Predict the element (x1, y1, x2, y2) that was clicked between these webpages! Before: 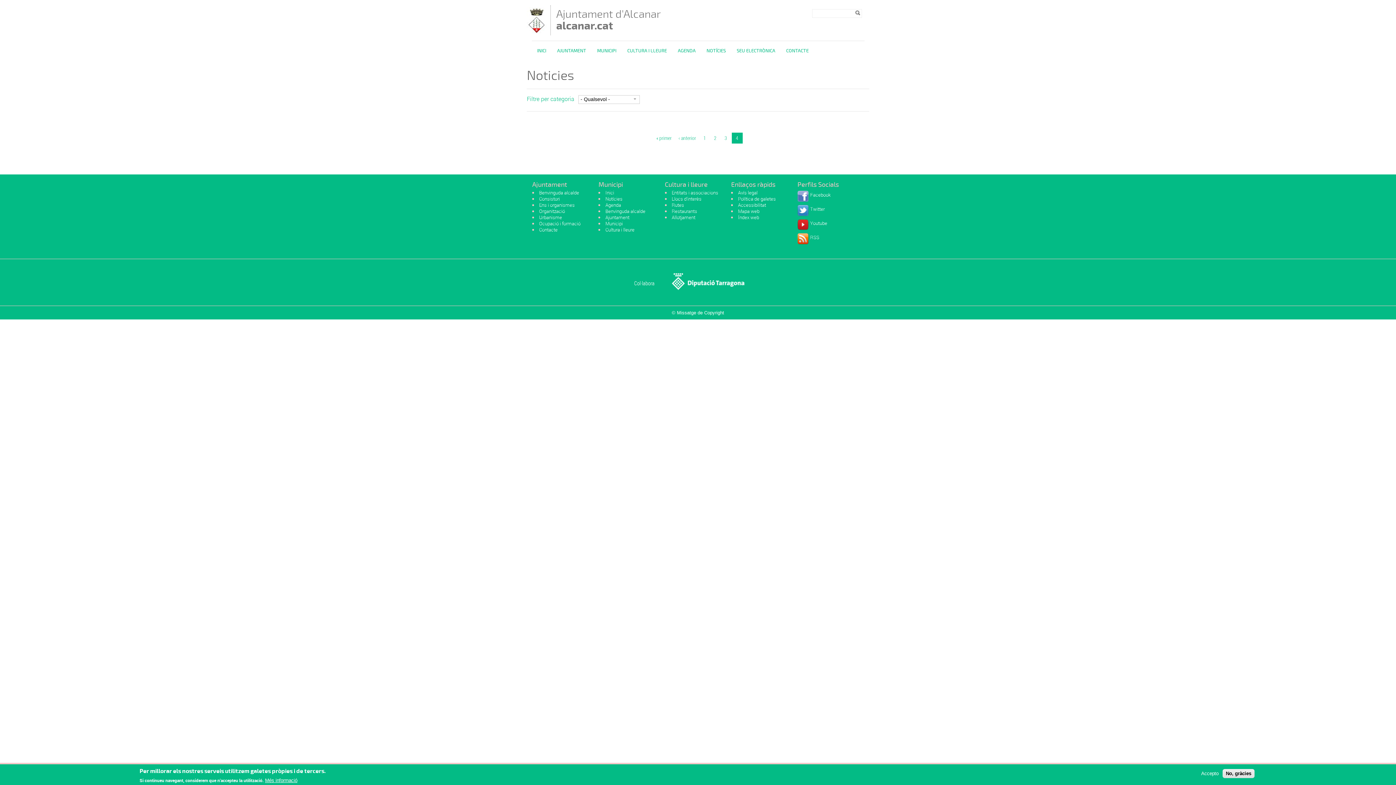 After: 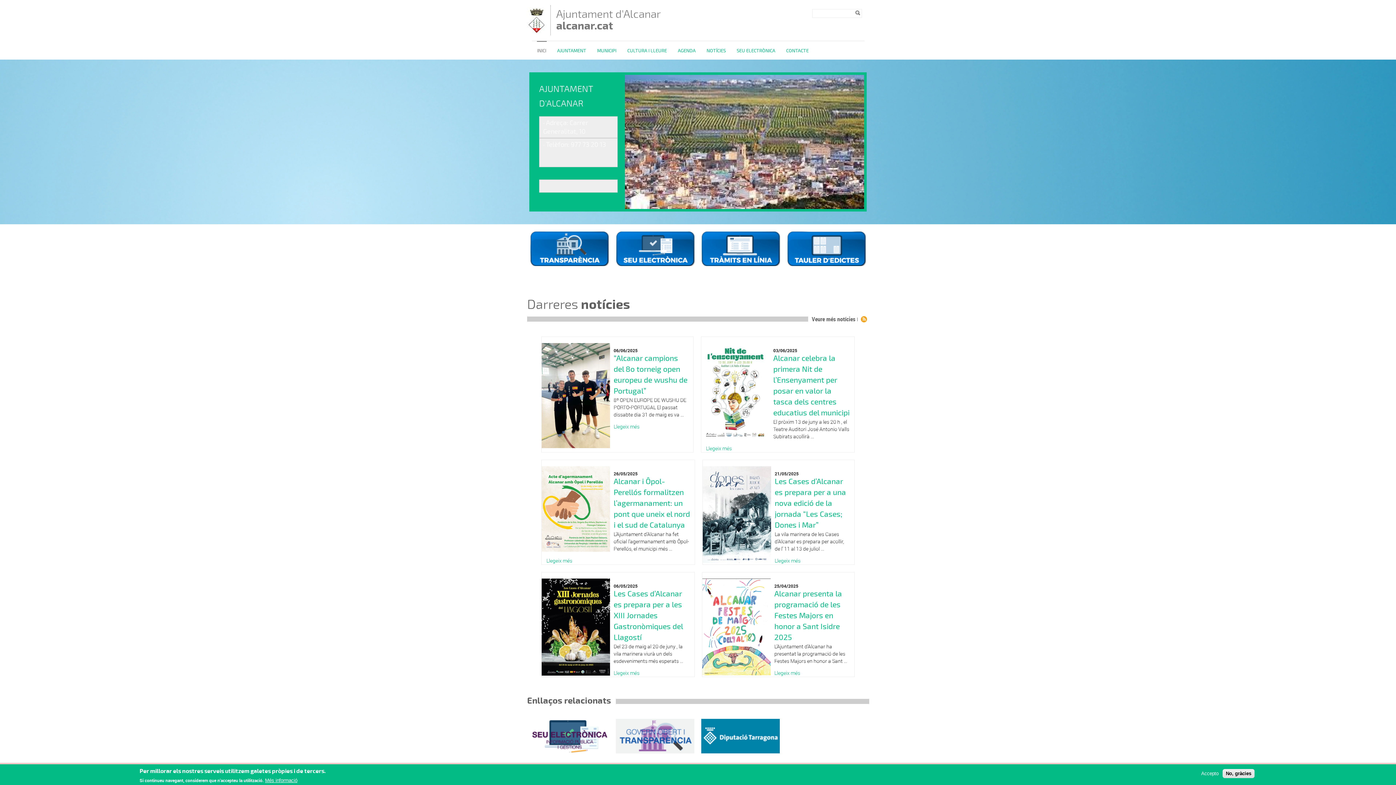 Action: label: INICI bbox: (537, 48, 546, 53)